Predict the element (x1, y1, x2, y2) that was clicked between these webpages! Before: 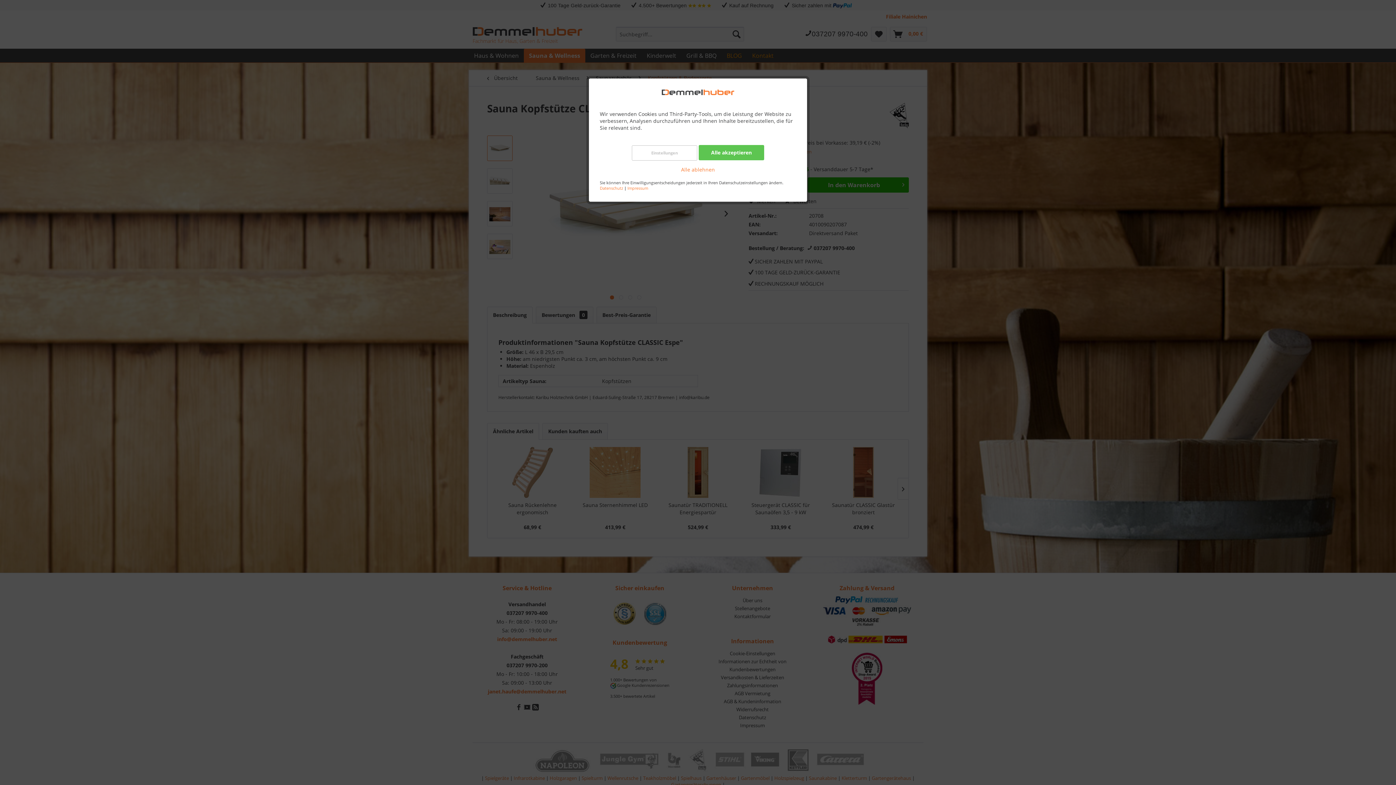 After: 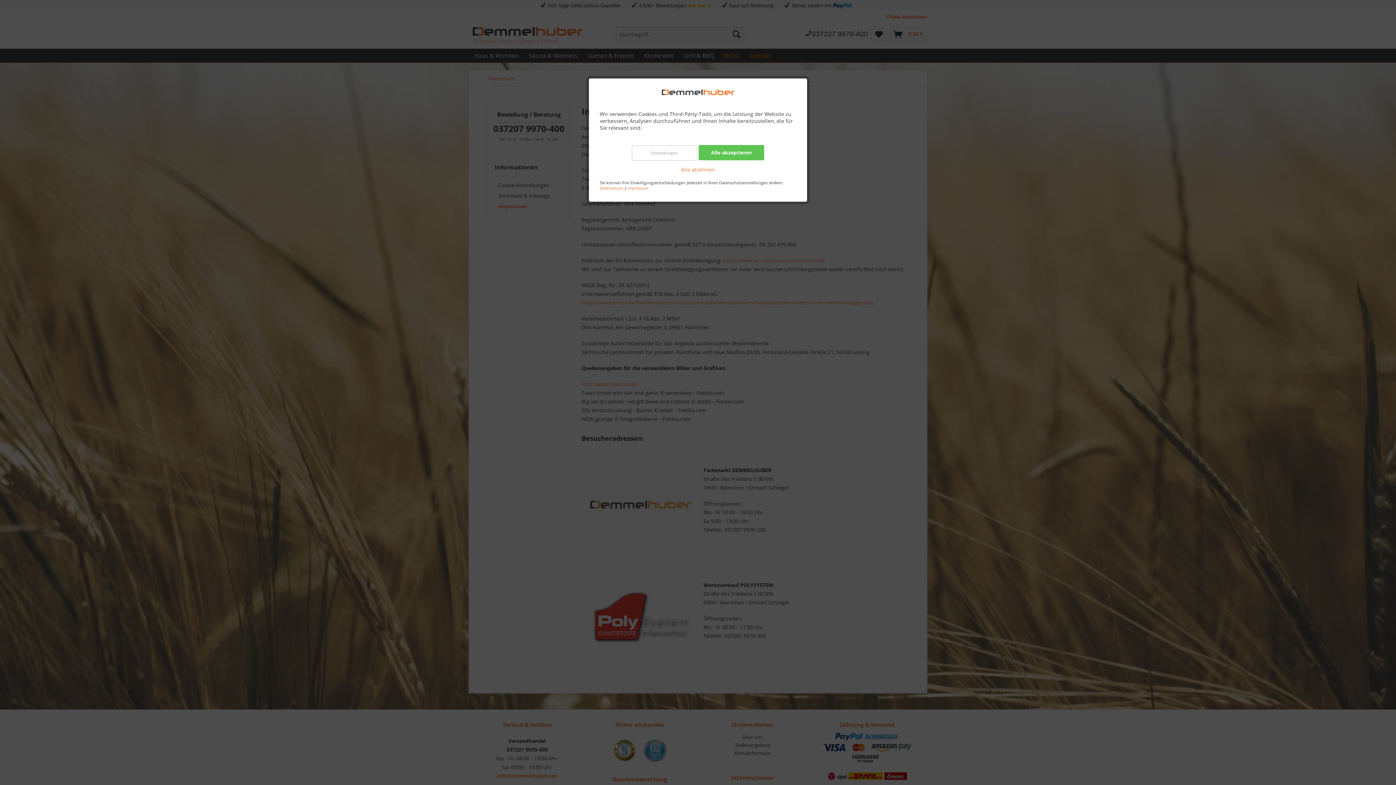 Action: bbox: (627, 185, 648, 191) label: Impressum